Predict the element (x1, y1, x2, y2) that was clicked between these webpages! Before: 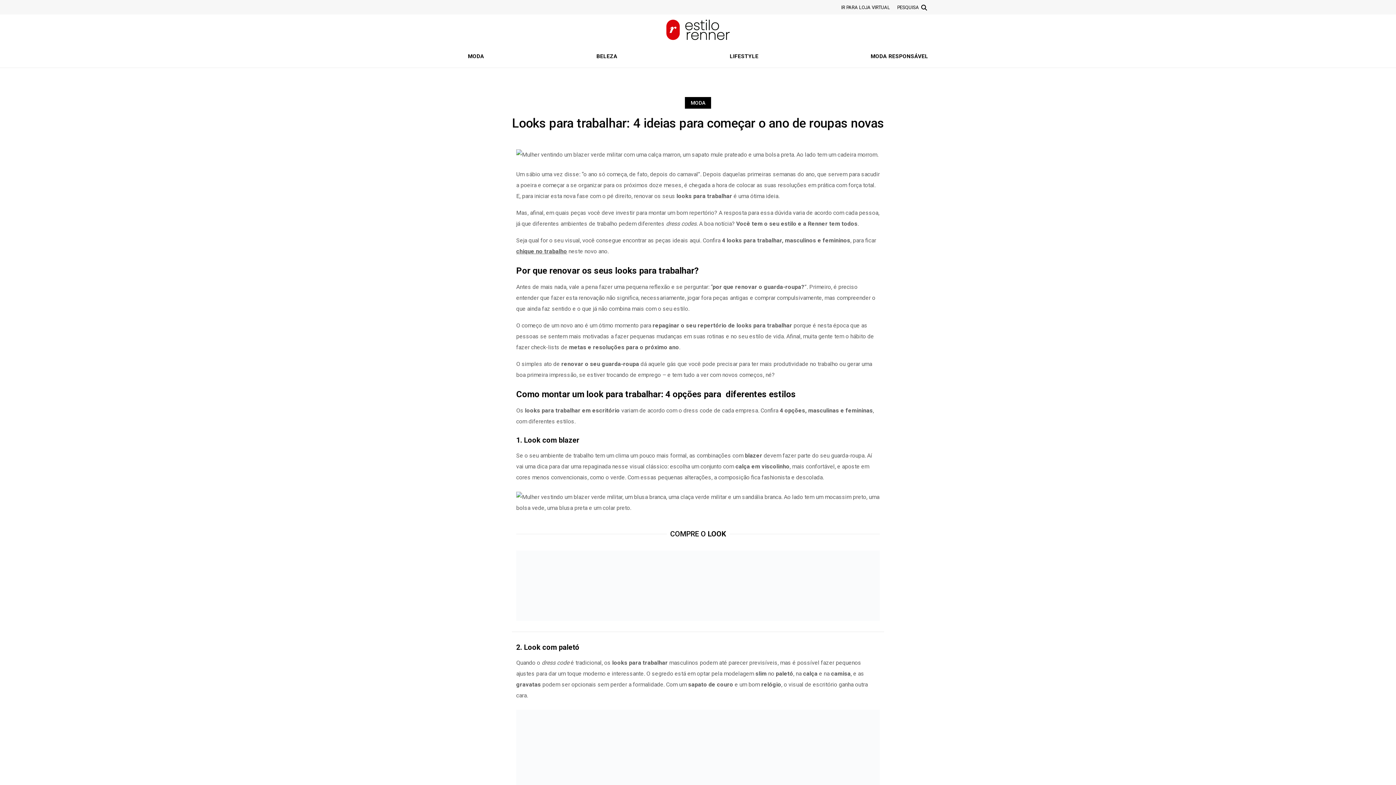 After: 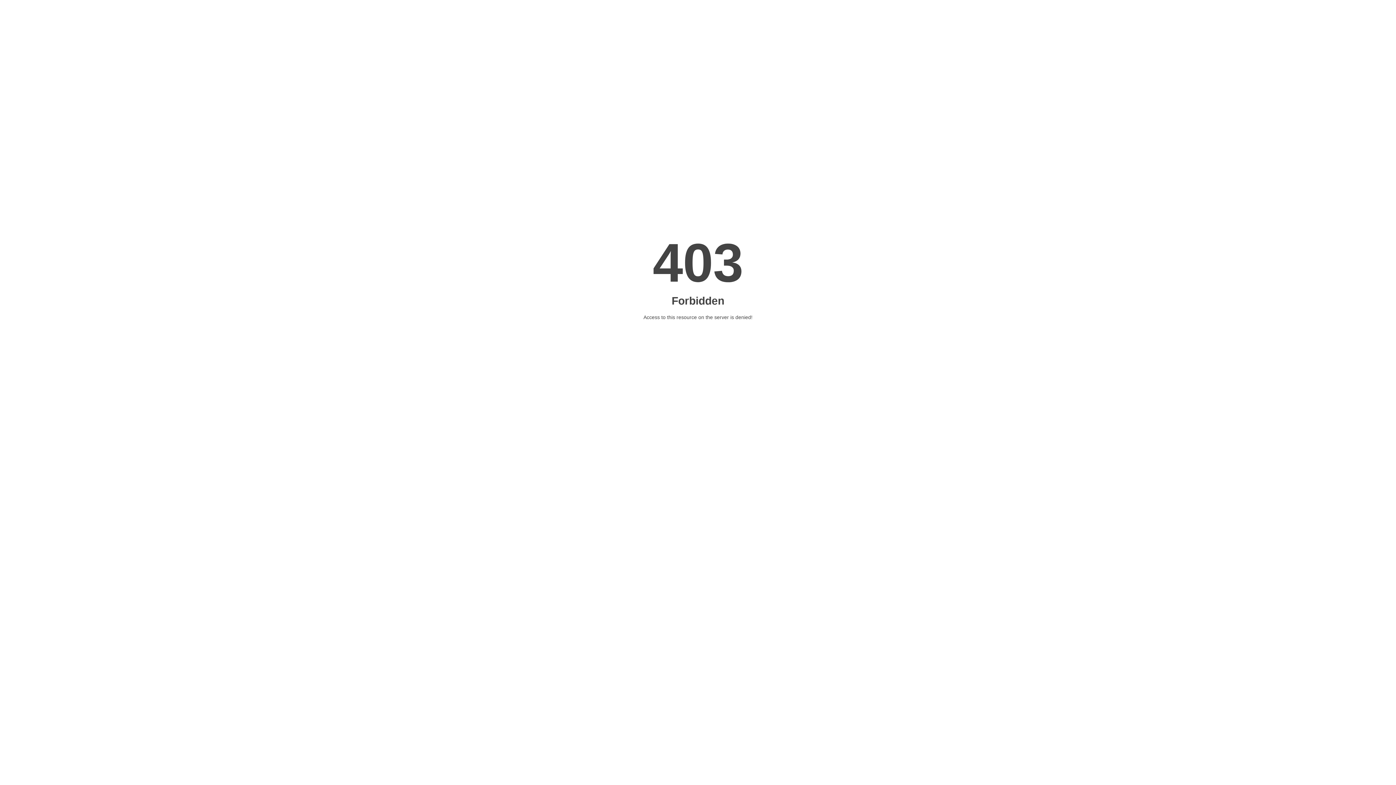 Action: bbox: (690, 100, 705, 105) label: MODA